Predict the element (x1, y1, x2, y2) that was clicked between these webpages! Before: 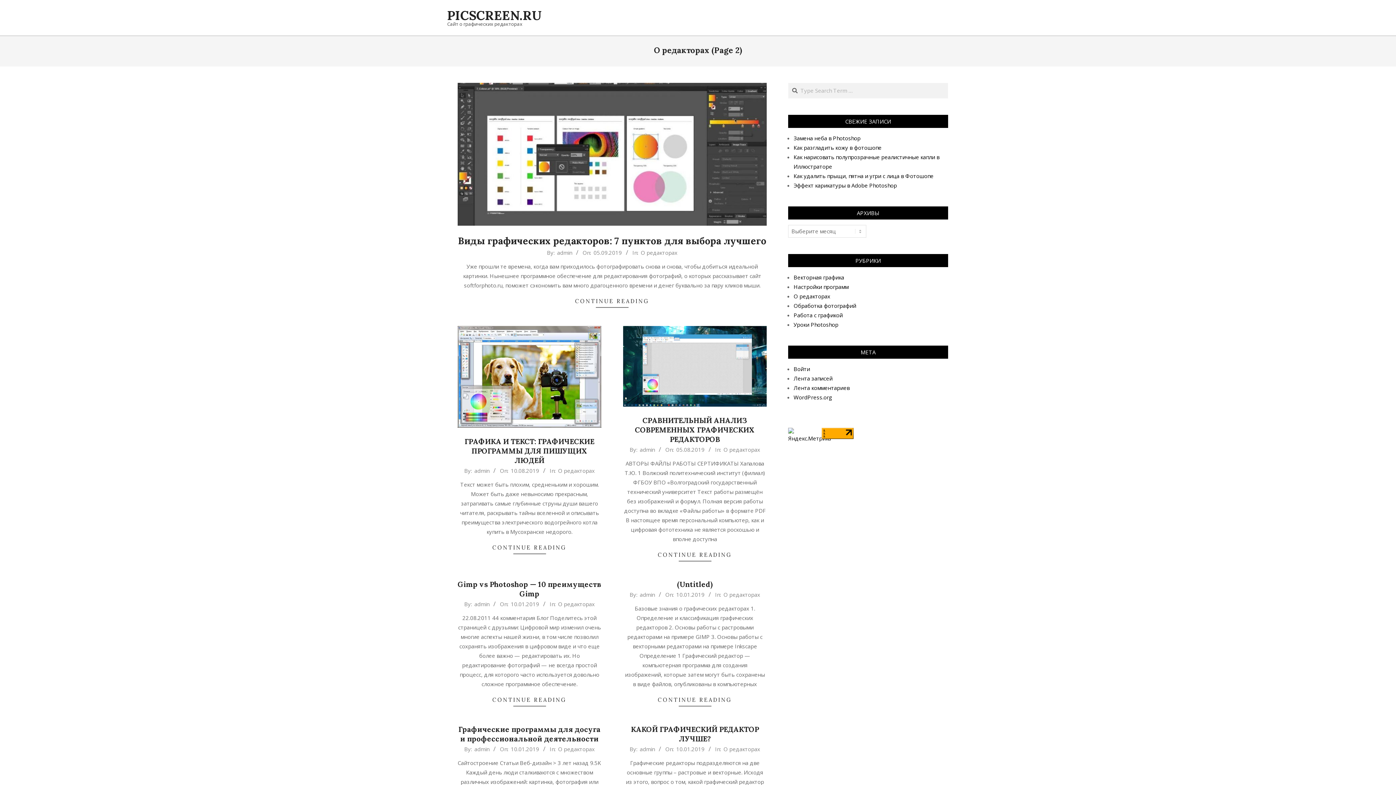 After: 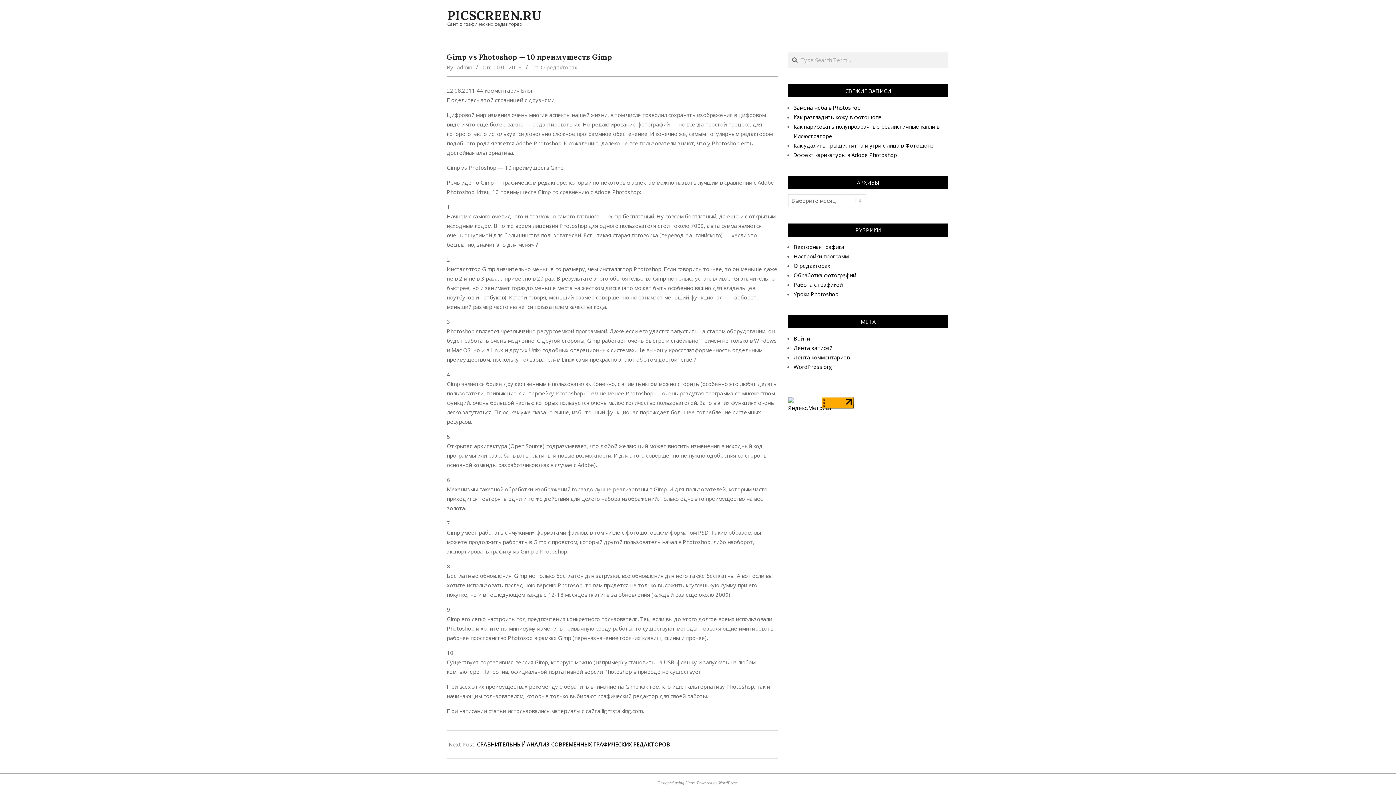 Action: label: Gimp vs Photoshop — 10 преимуществ Gimp bbox: (457, 580, 601, 598)